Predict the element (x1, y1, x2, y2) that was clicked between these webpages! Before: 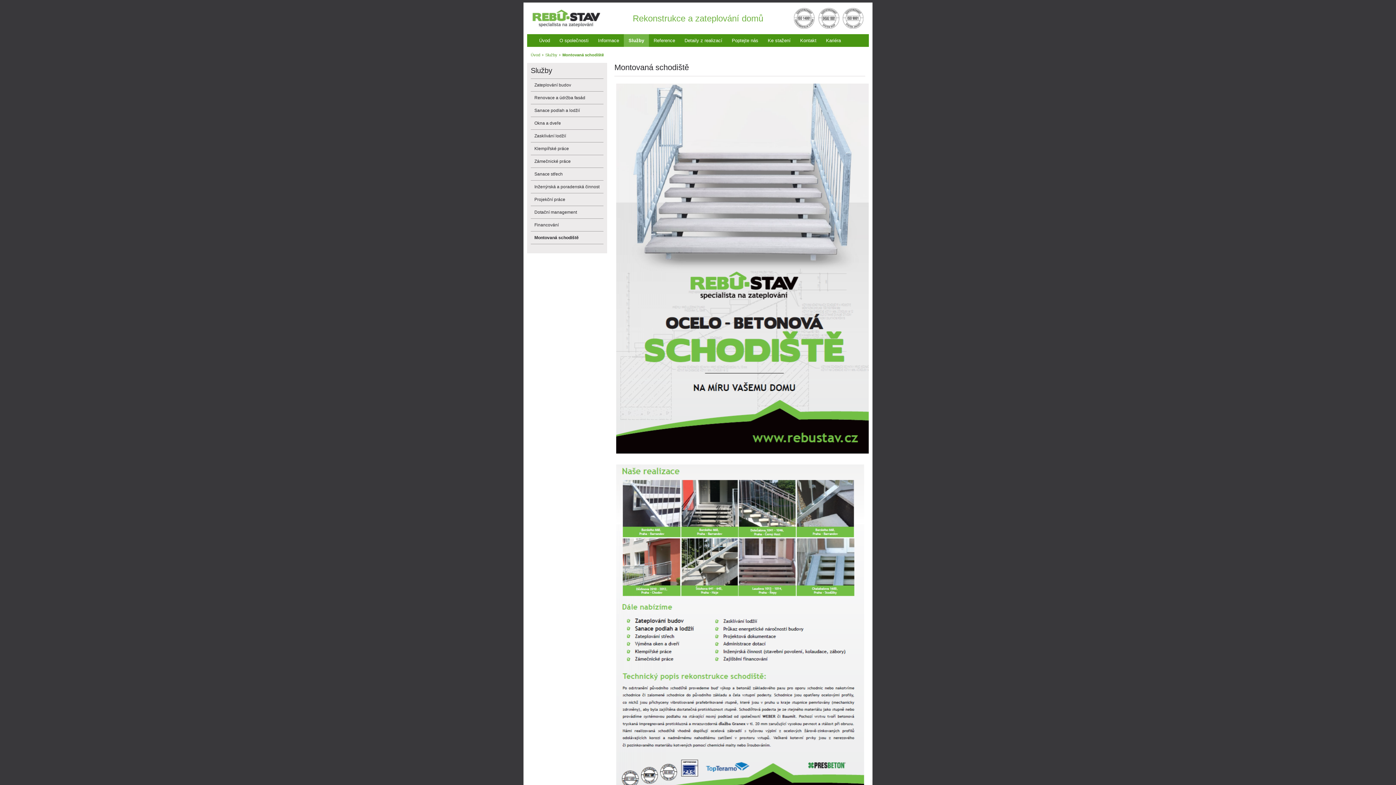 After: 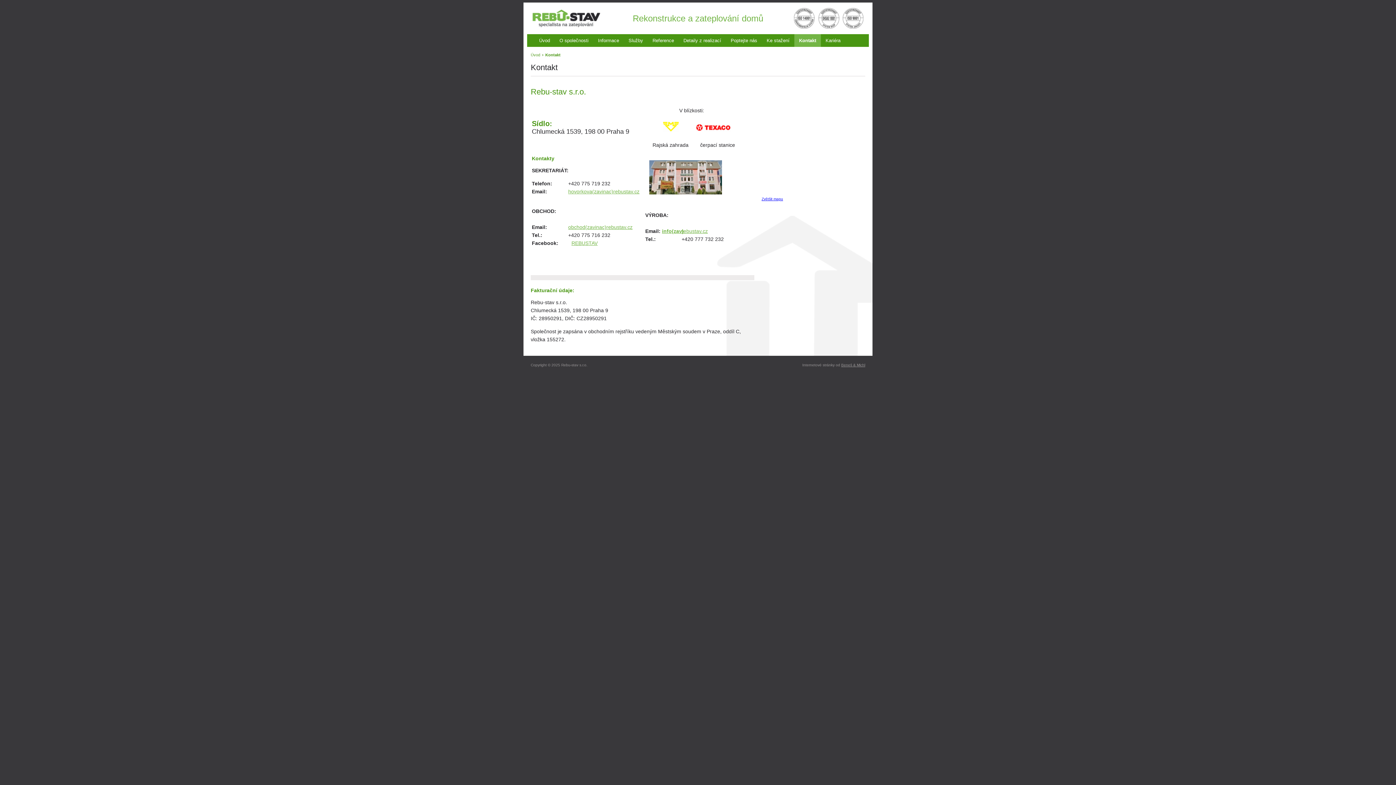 Action: label: Kontakt bbox: (795, 34, 821, 46)